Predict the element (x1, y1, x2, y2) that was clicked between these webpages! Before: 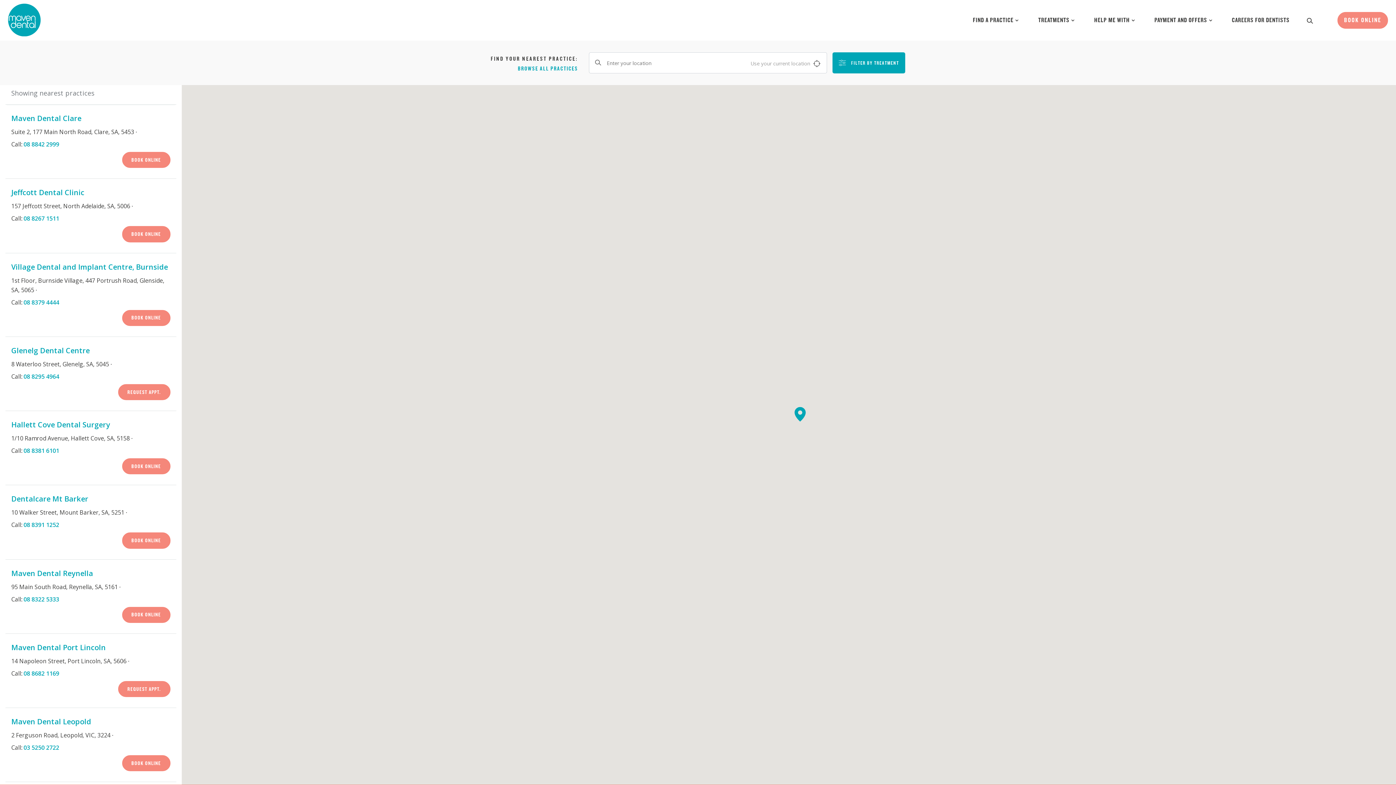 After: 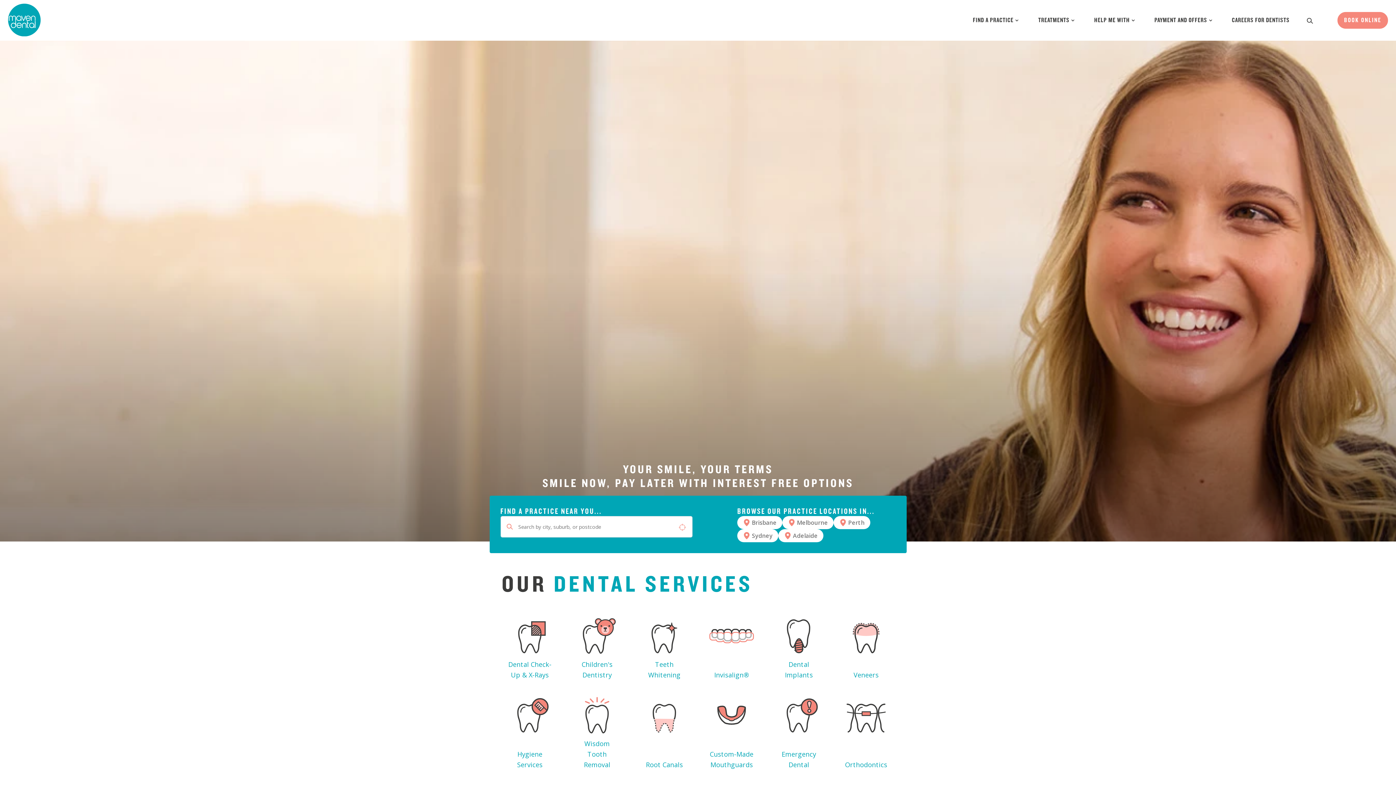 Action: bbox: (8, 3, 40, 36)